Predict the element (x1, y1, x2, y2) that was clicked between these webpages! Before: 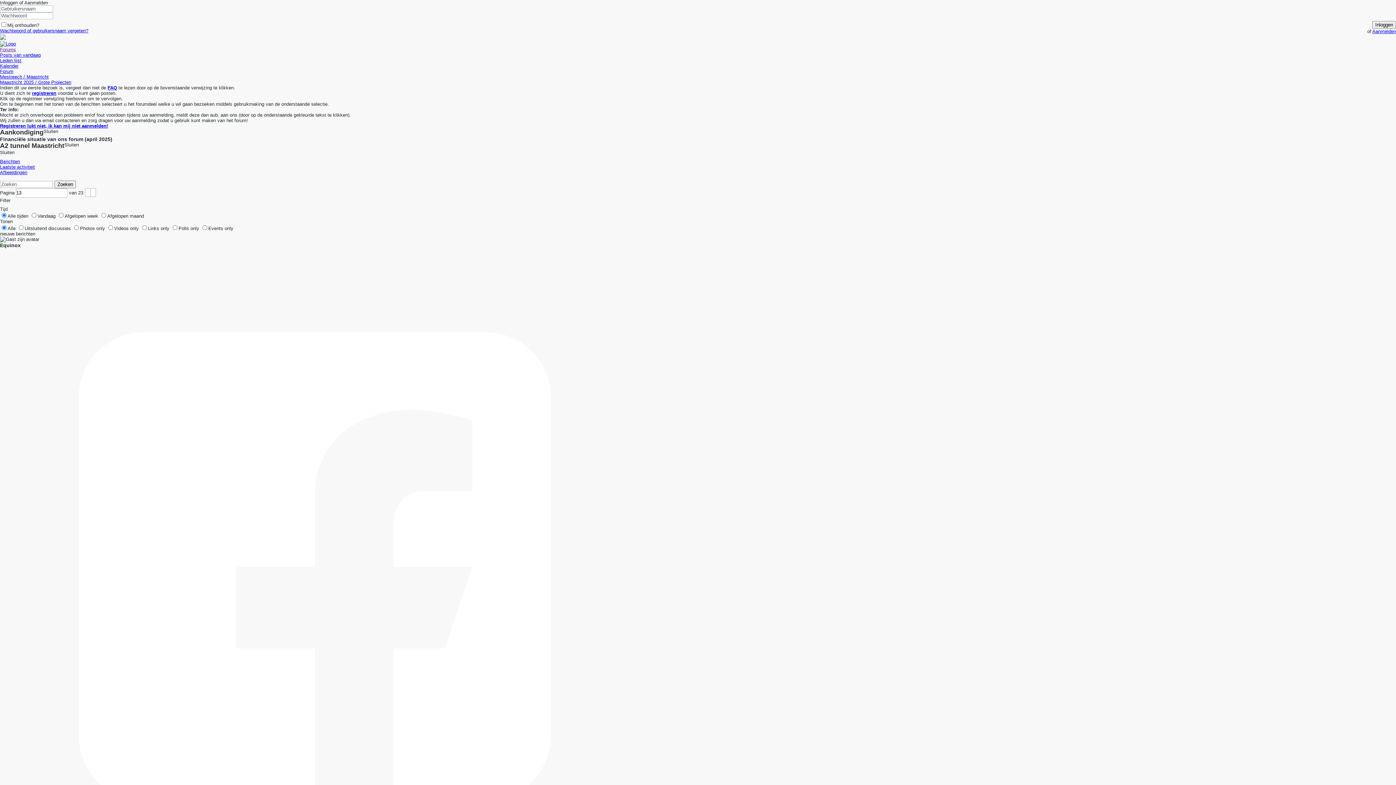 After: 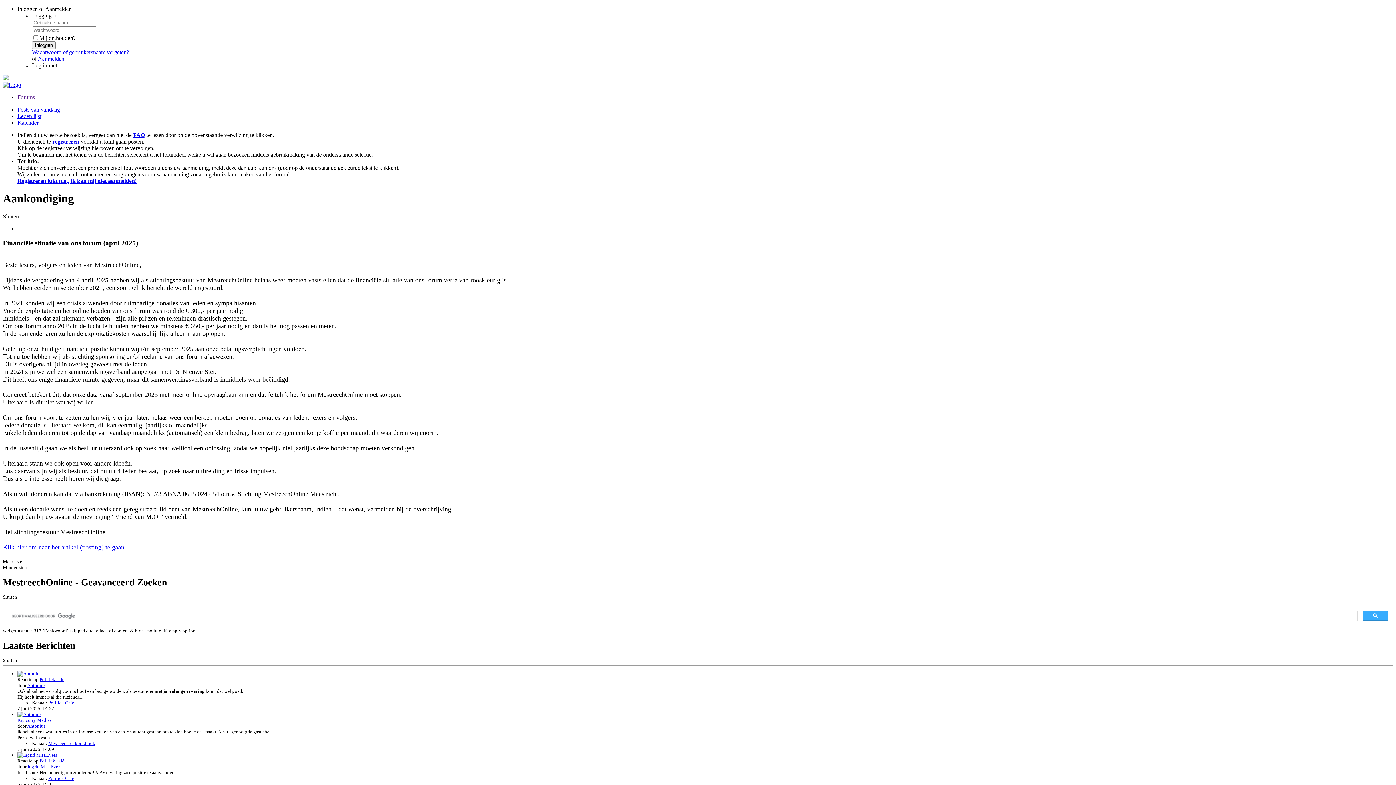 Action: bbox: (0, 164, 34, 169) label: Laatste activiteit